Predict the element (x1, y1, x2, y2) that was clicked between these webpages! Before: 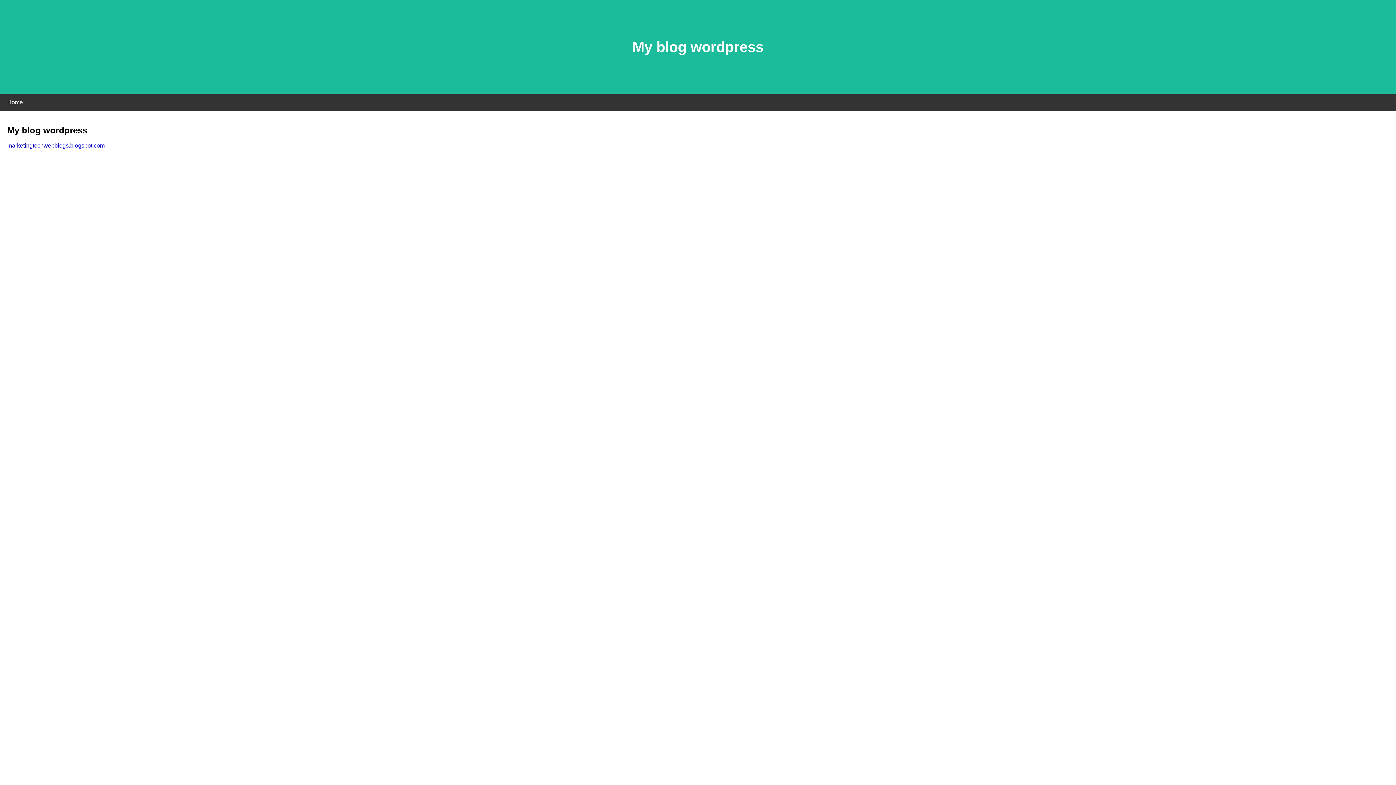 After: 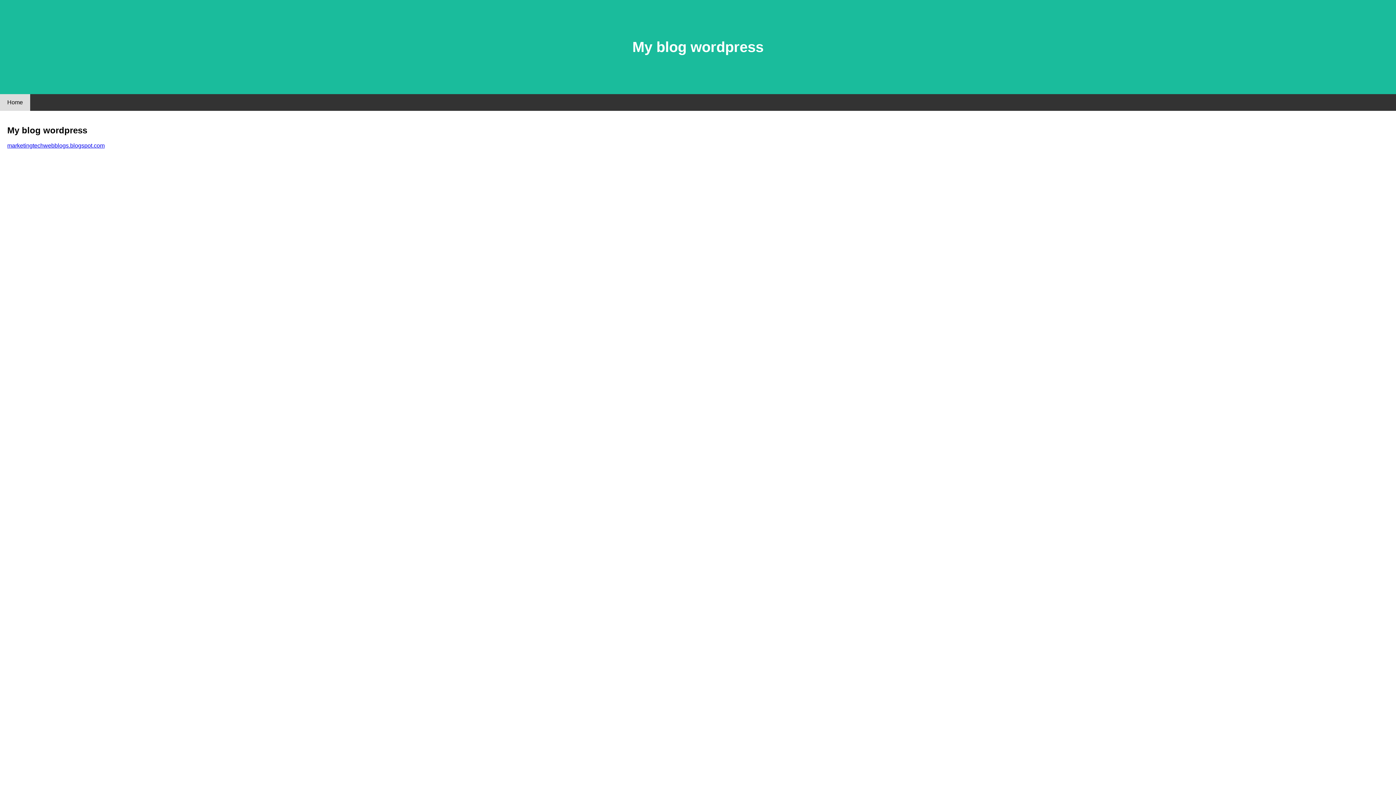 Action: label: Home bbox: (0, 94, 30, 110)